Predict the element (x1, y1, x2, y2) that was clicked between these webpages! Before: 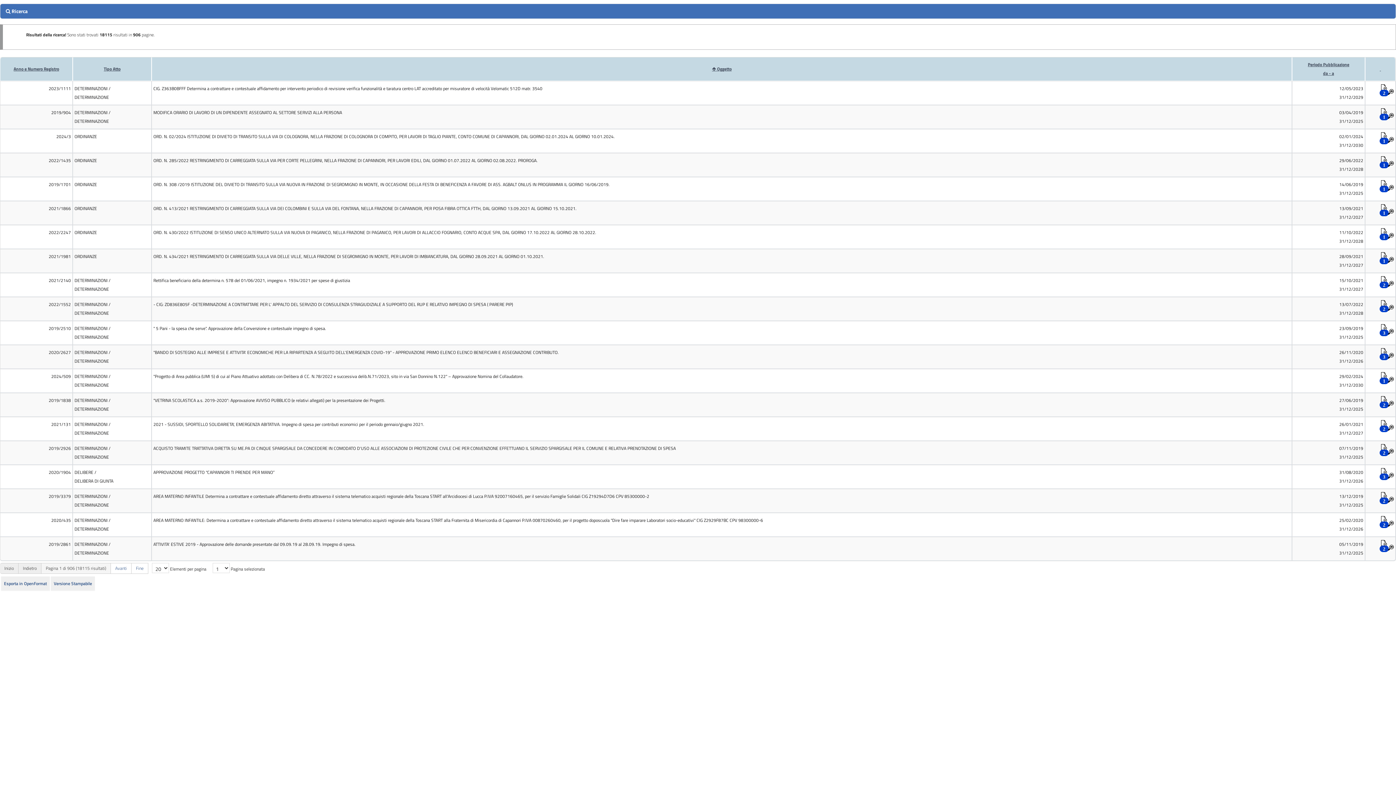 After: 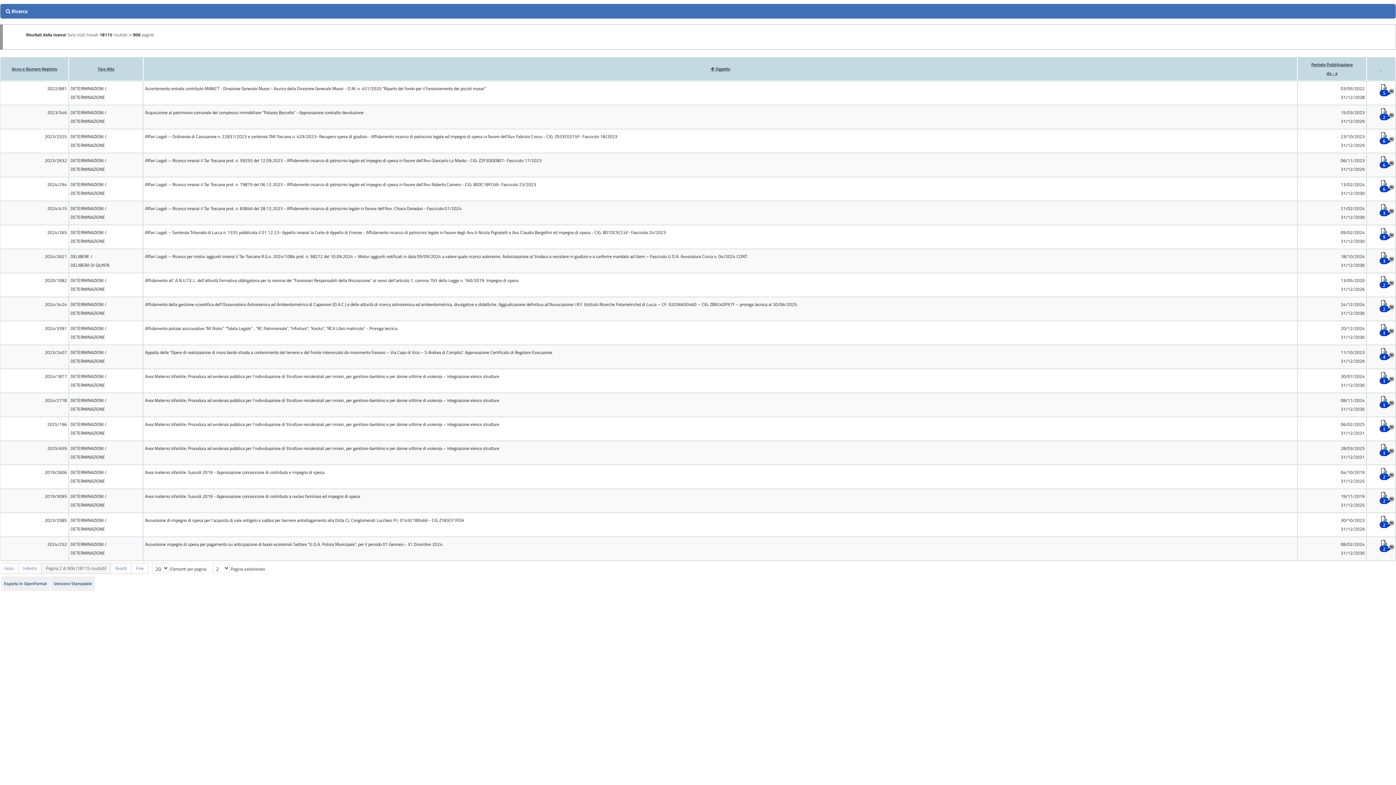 Action: bbox: (110, 563, 131, 574) label: Avanti